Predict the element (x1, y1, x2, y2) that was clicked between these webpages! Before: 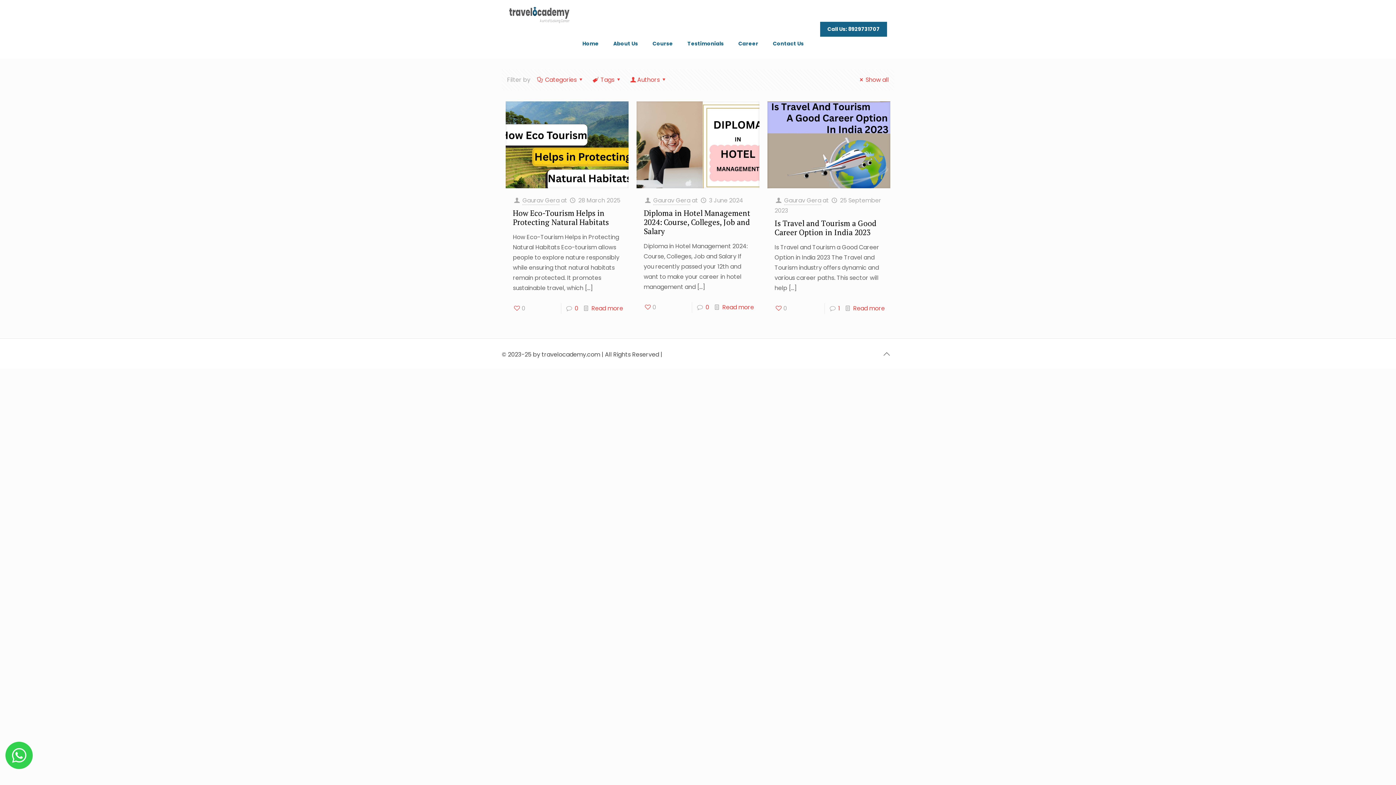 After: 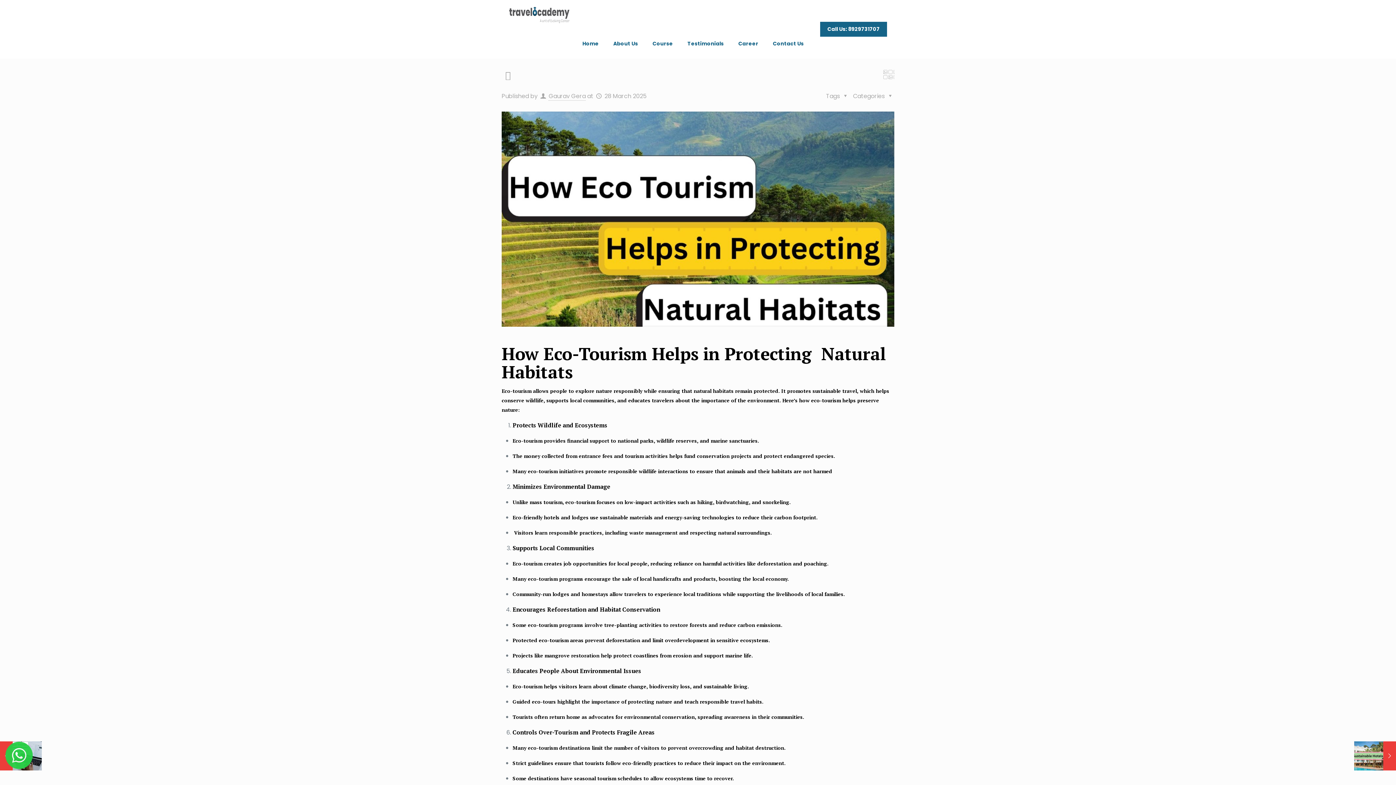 Action: label: Show all bbox: (857, 75, 889, 84)